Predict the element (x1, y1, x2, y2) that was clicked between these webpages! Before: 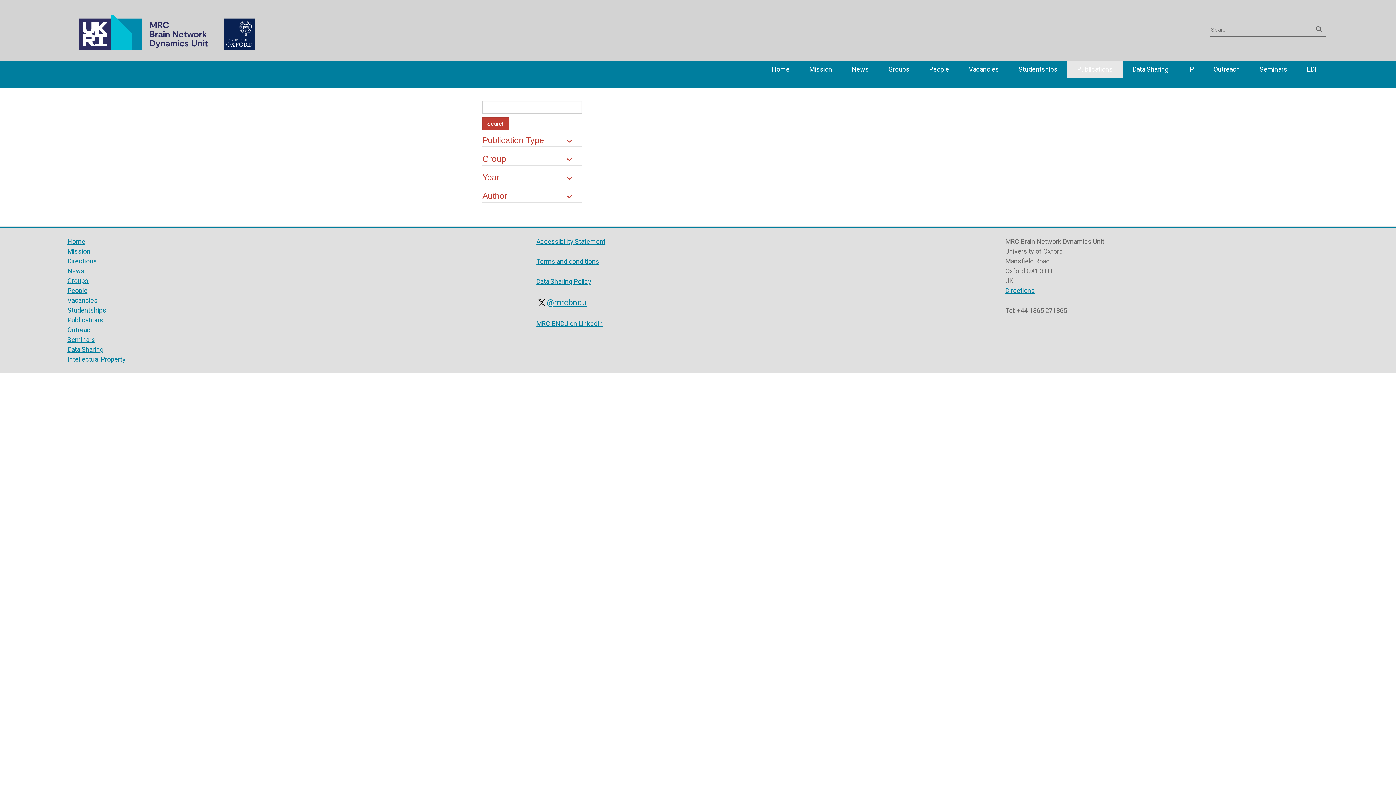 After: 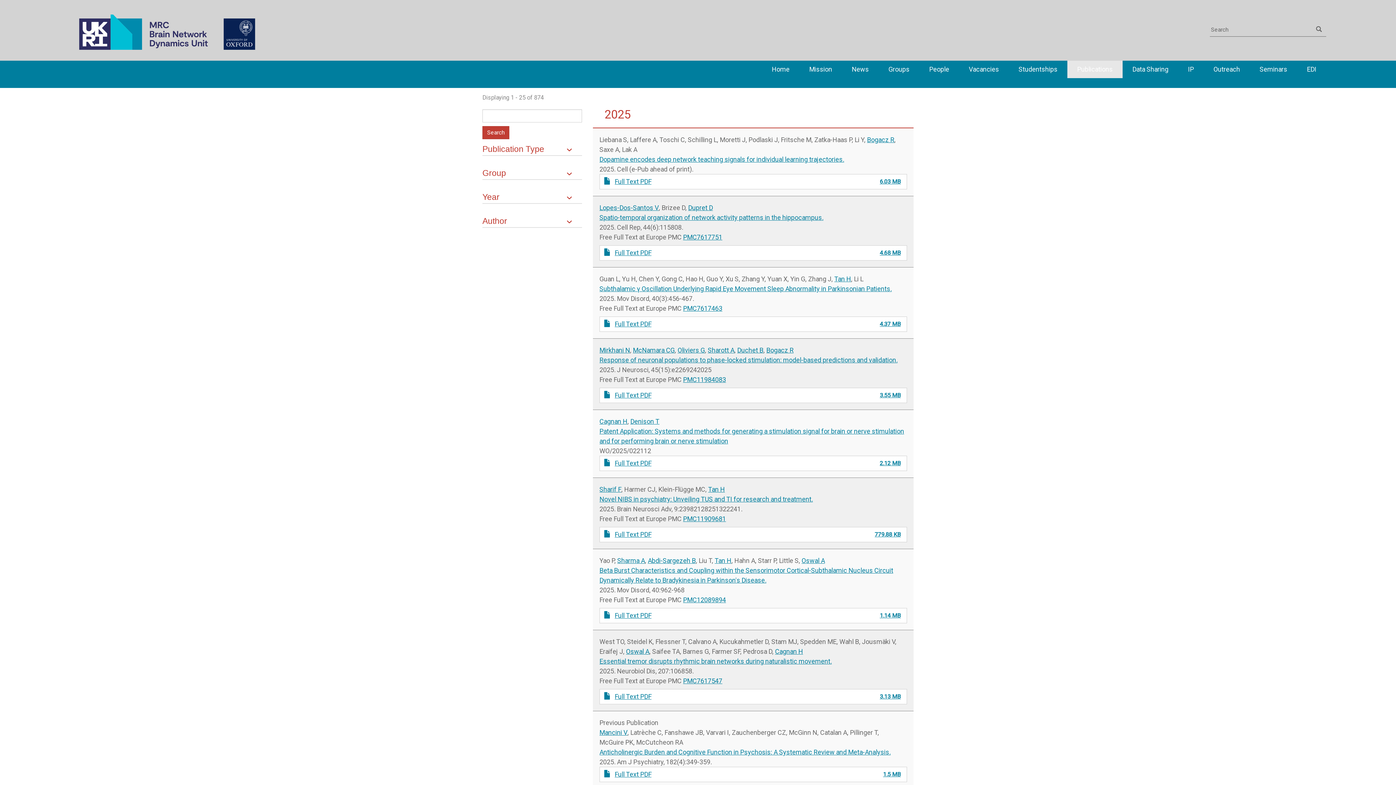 Action: bbox: (67, 316, 103, 323) label: Publications